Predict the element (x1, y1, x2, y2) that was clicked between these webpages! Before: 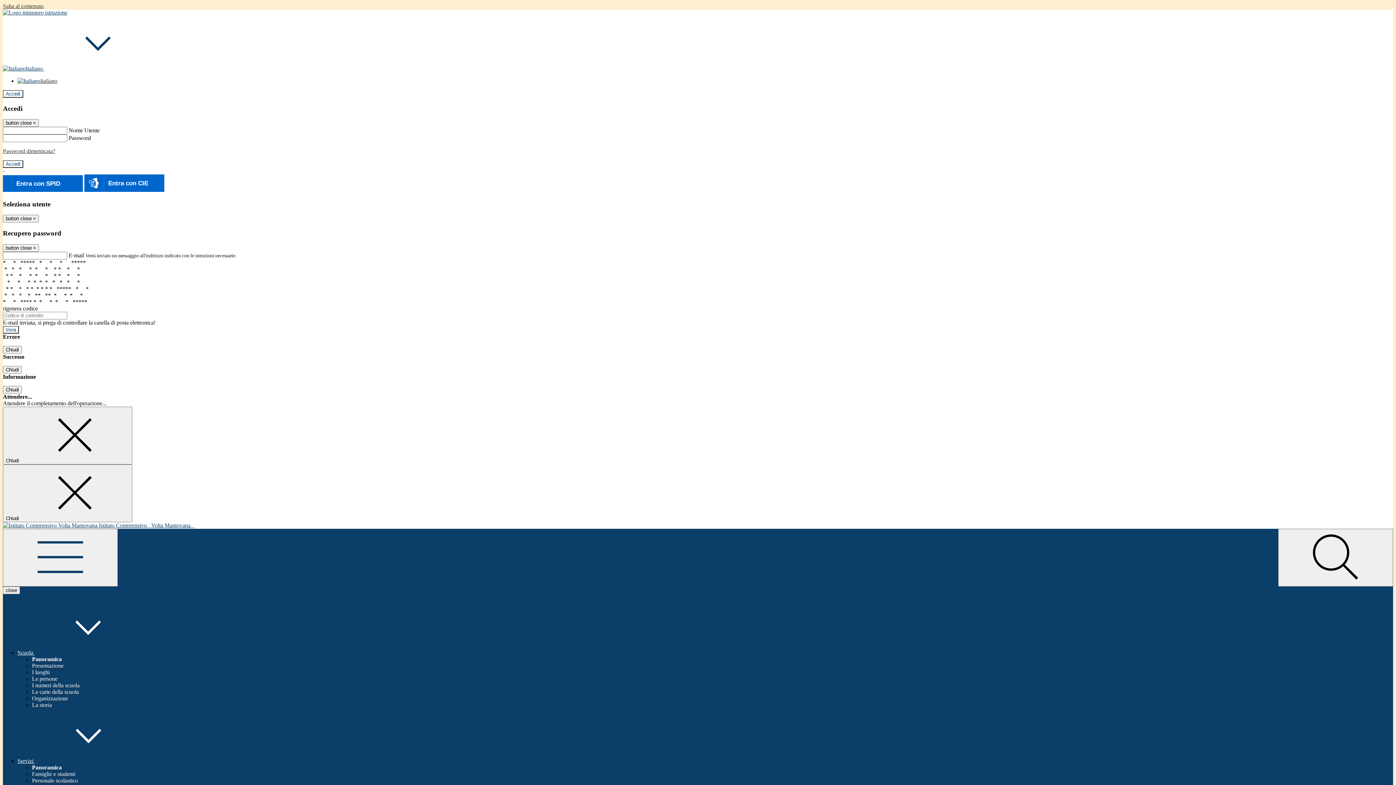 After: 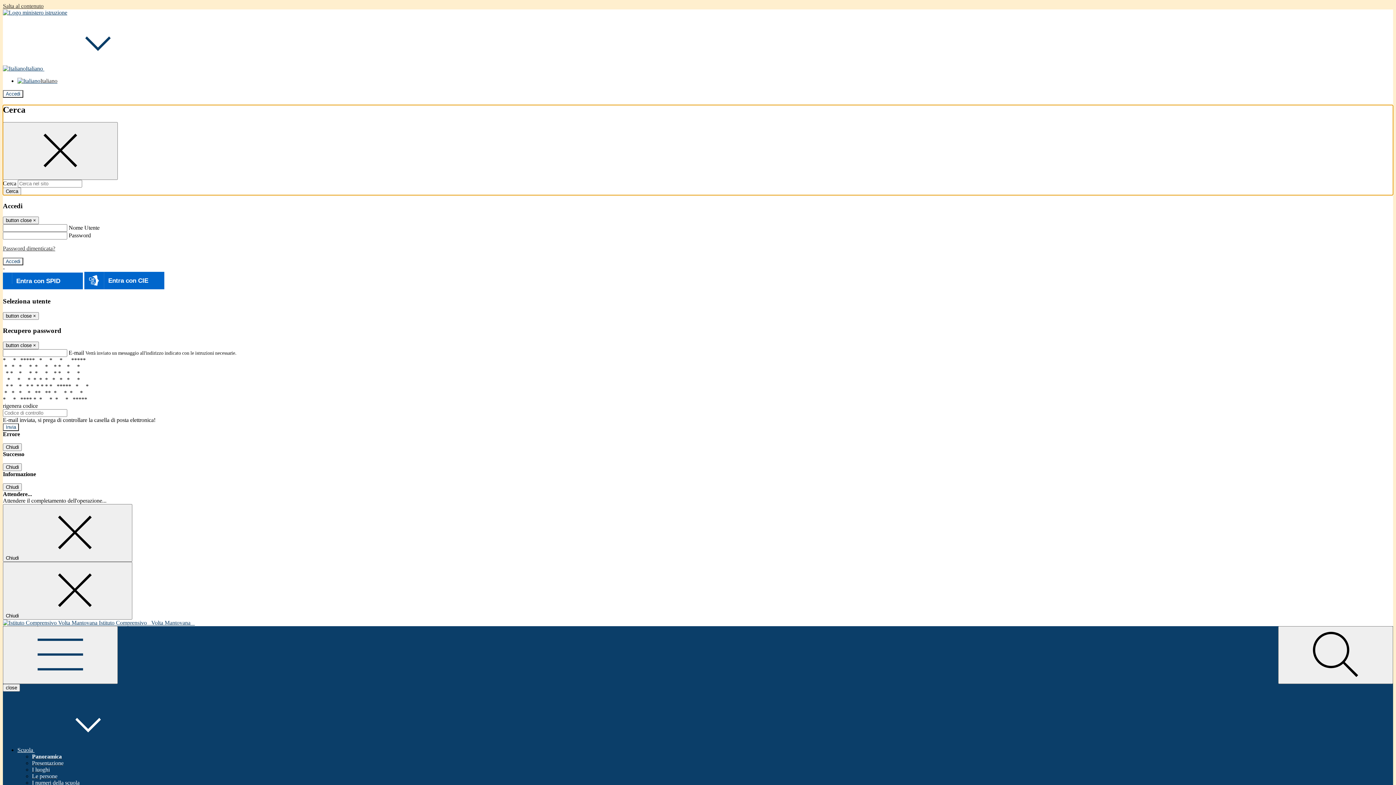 Action: label: Apri ricerca bbox: (1278, 529, 1393, 586)